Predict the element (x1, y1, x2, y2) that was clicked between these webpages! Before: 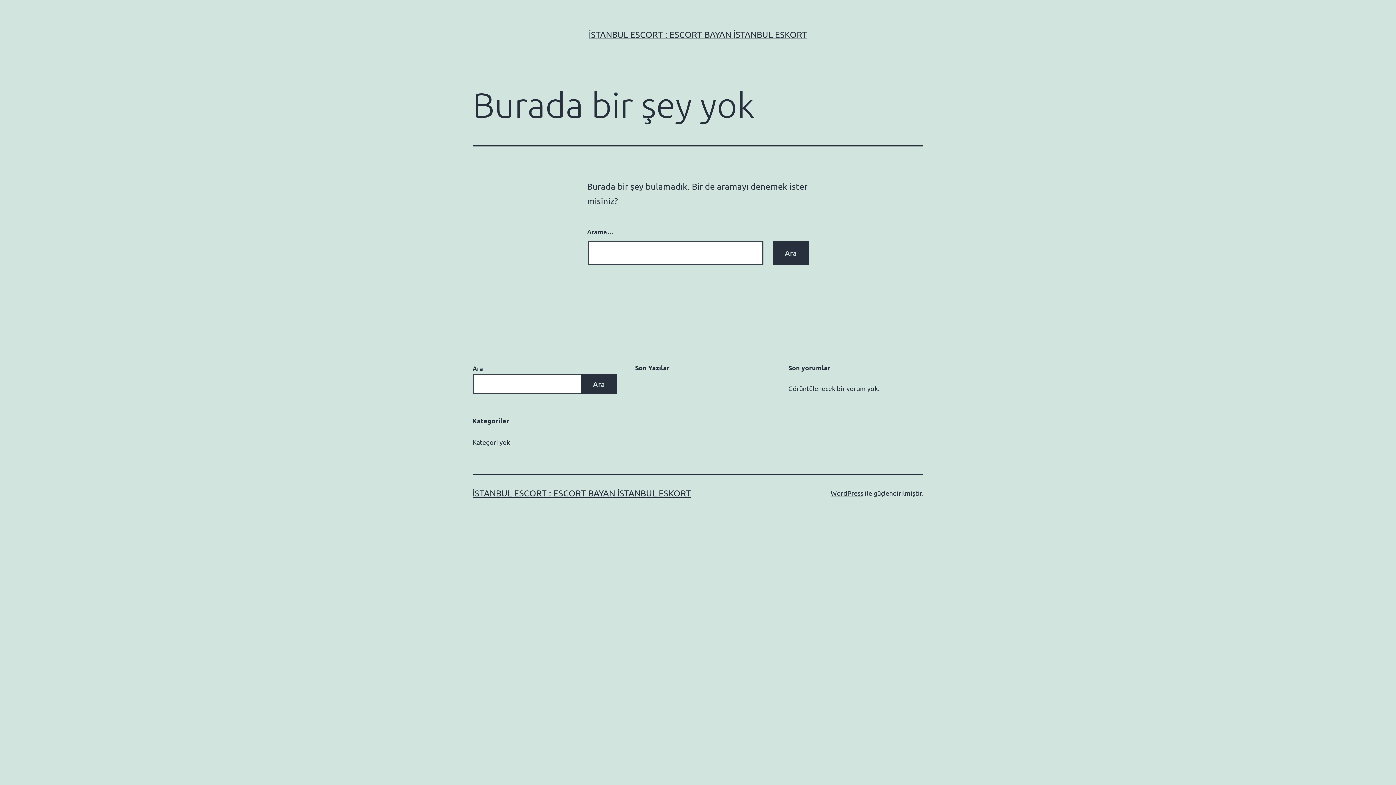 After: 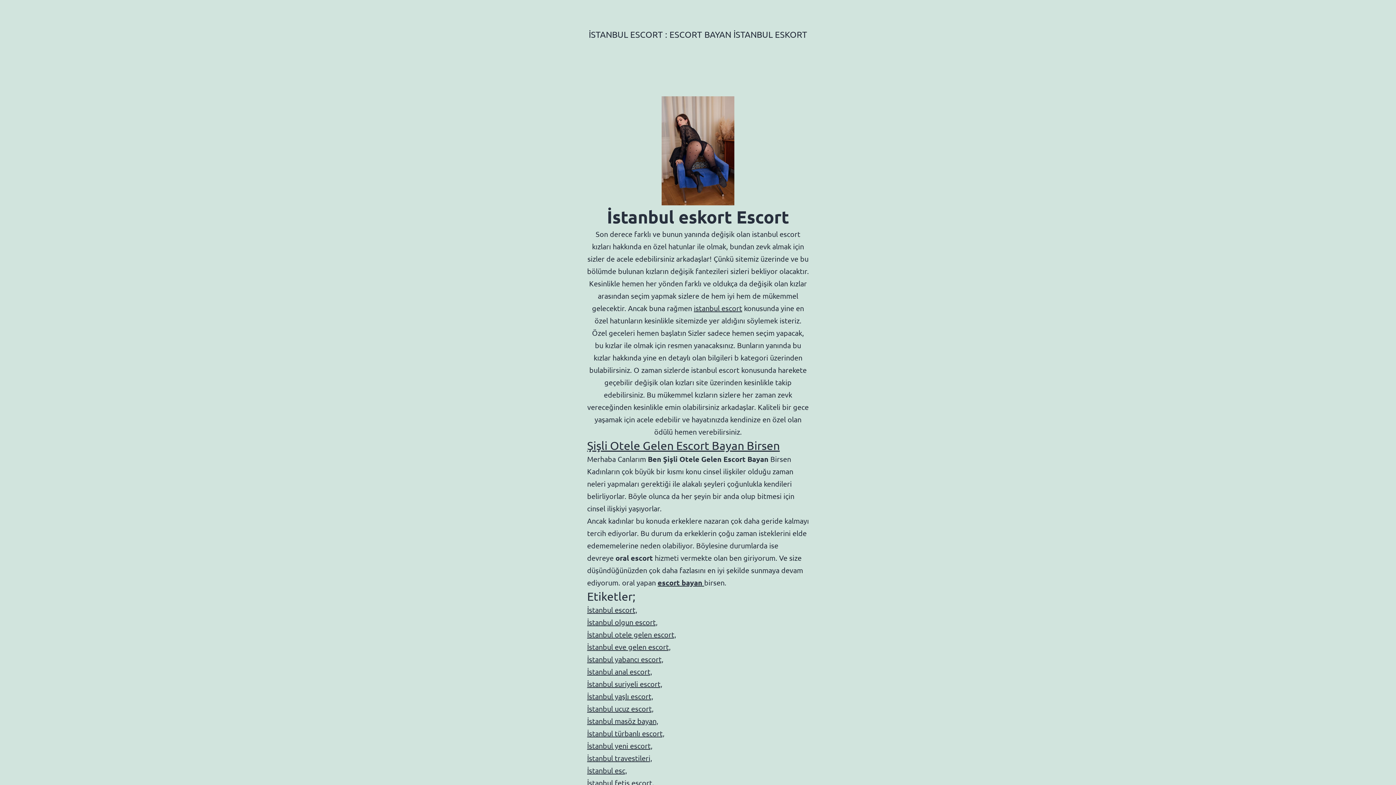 Action: bbox: (588, 29, 807, 39) label: İSTANBUL ESCORT : ESCORT BAYAN İSTANBUL ESKORT